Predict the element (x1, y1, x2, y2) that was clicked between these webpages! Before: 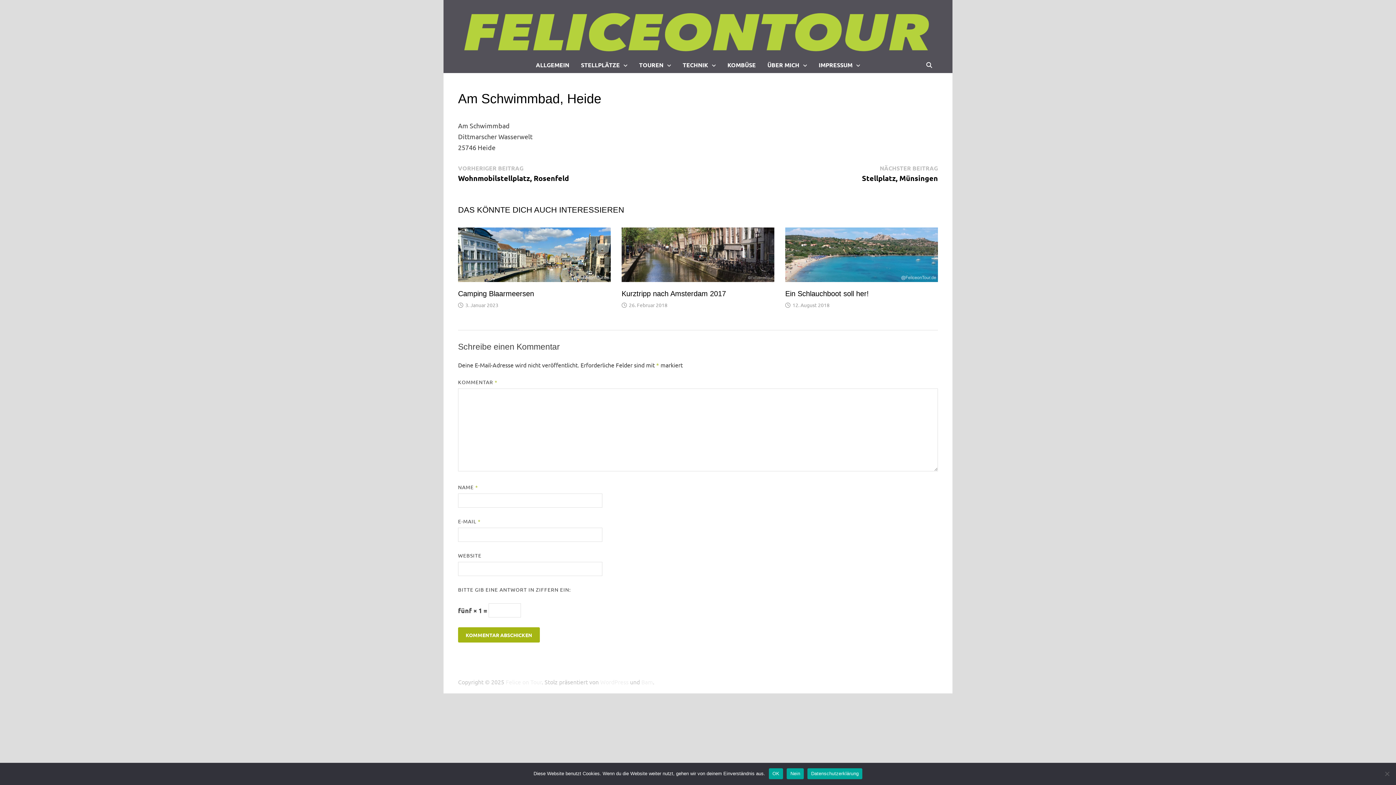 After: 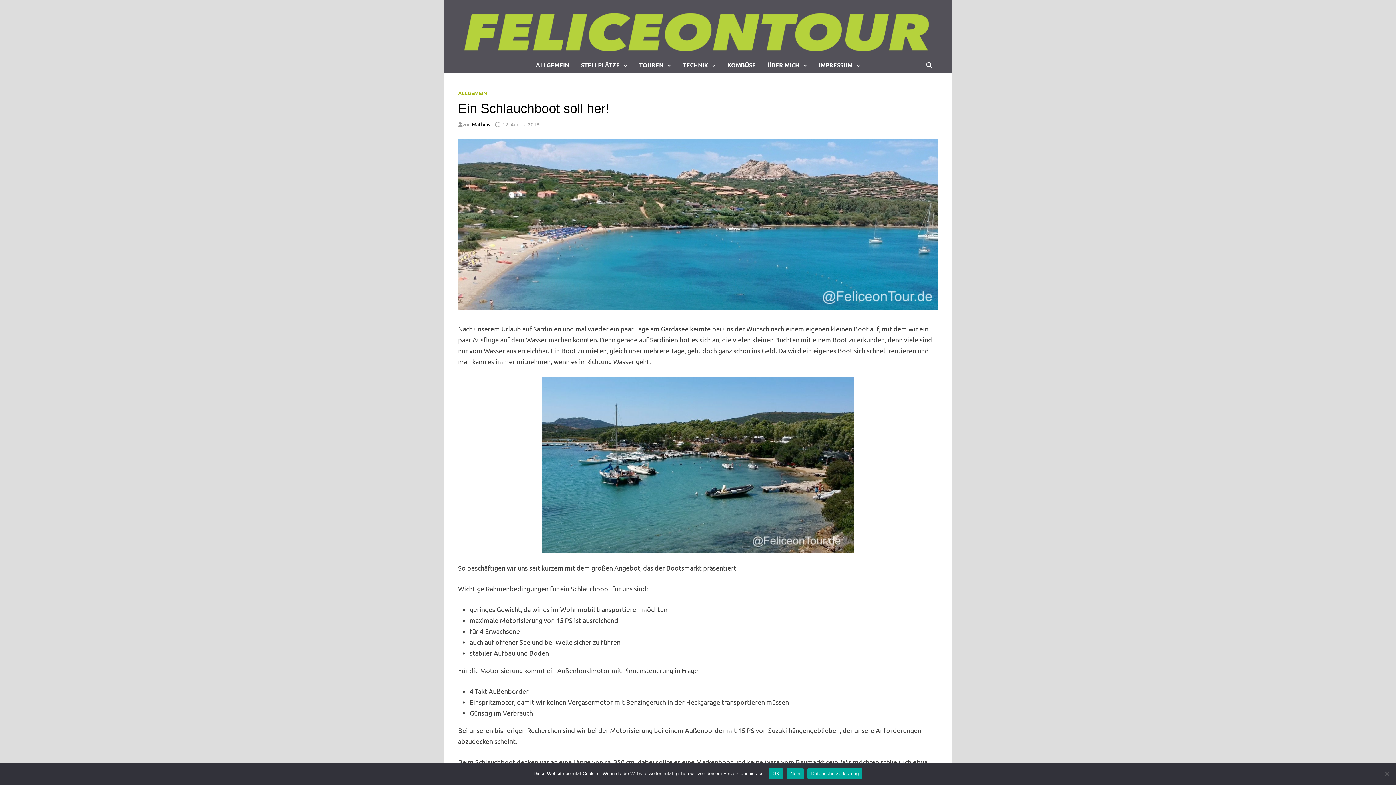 Action: label: 12. August 2018 bbox: (792, 301, 829, 308)